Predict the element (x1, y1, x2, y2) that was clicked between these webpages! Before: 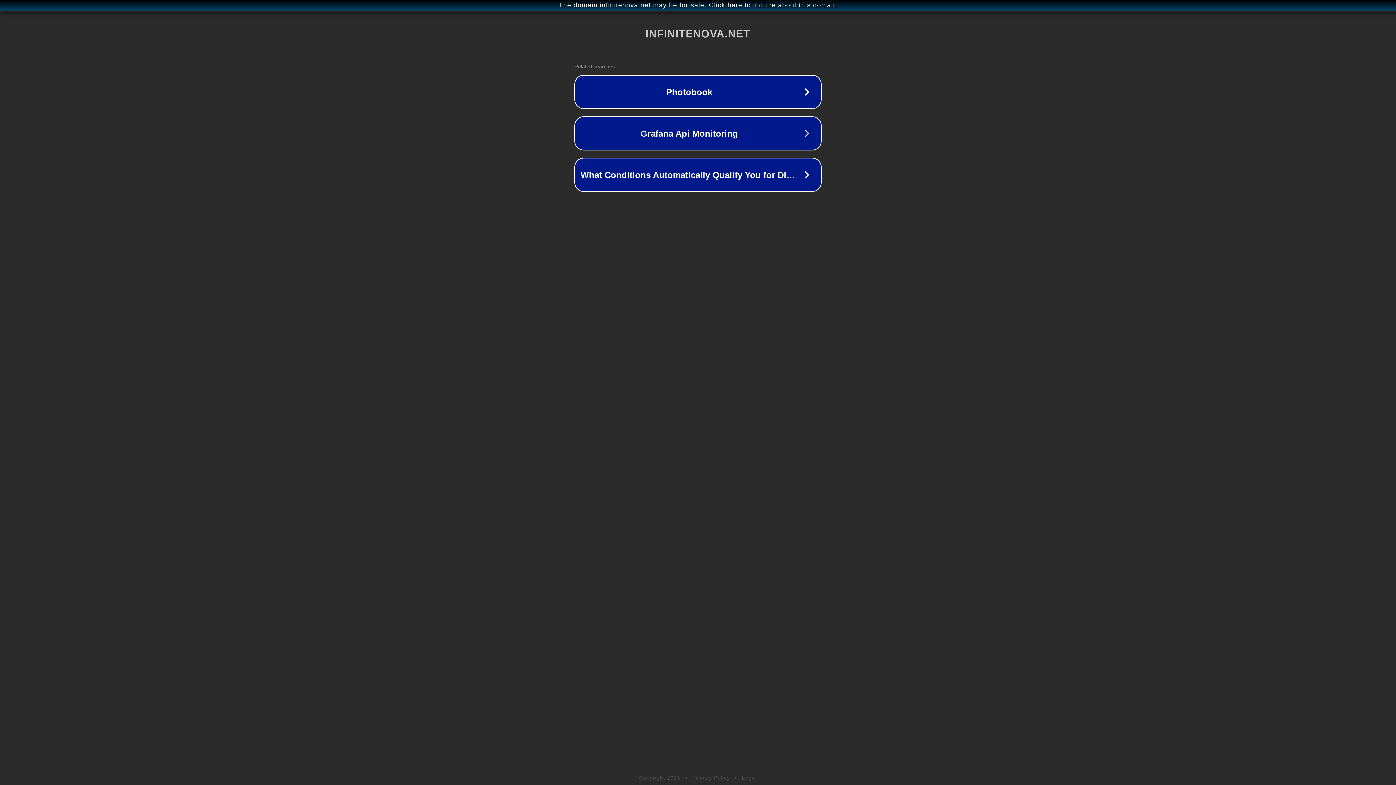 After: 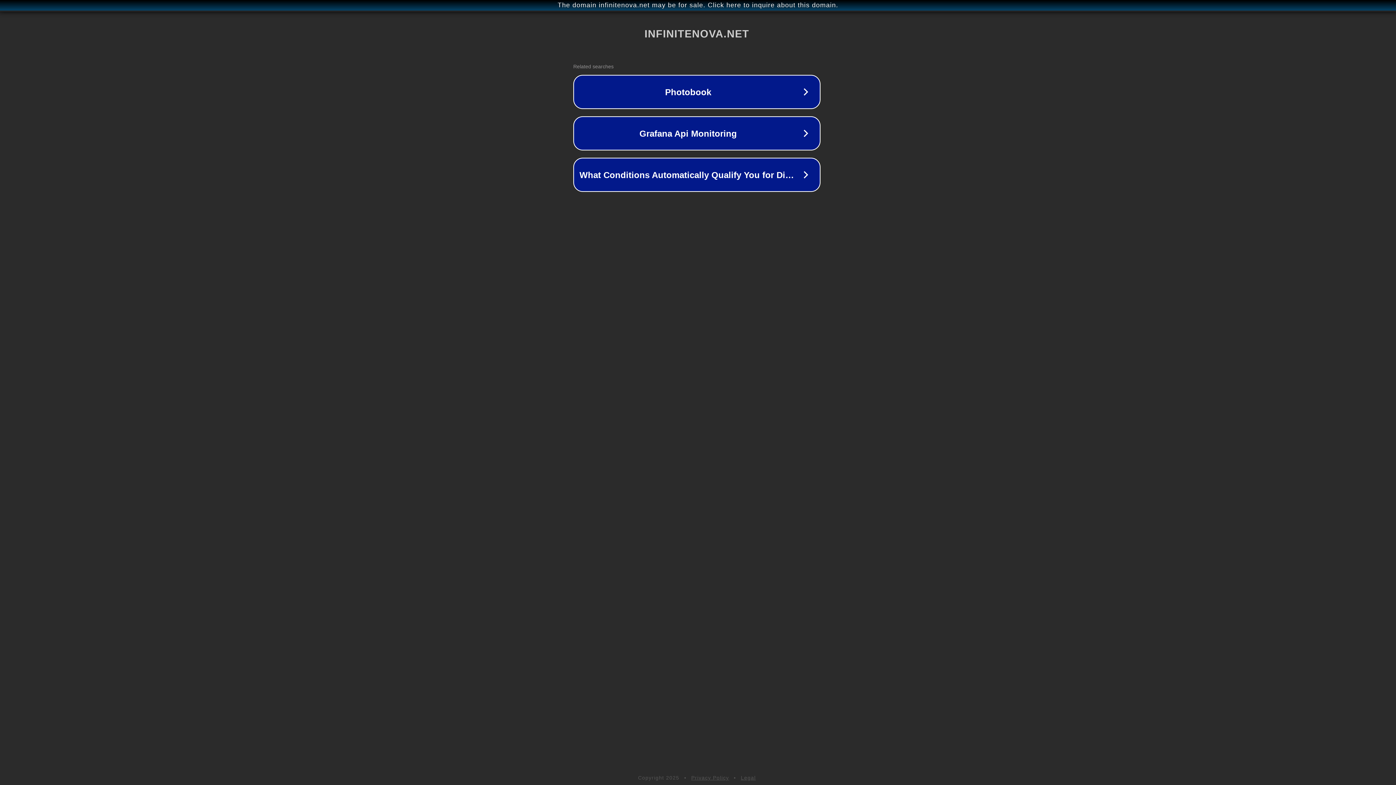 Action: bbox: (1, 1, 1397, 9) label: The domain infinitenova.net may be for sale. Click here to inquire about this domain.